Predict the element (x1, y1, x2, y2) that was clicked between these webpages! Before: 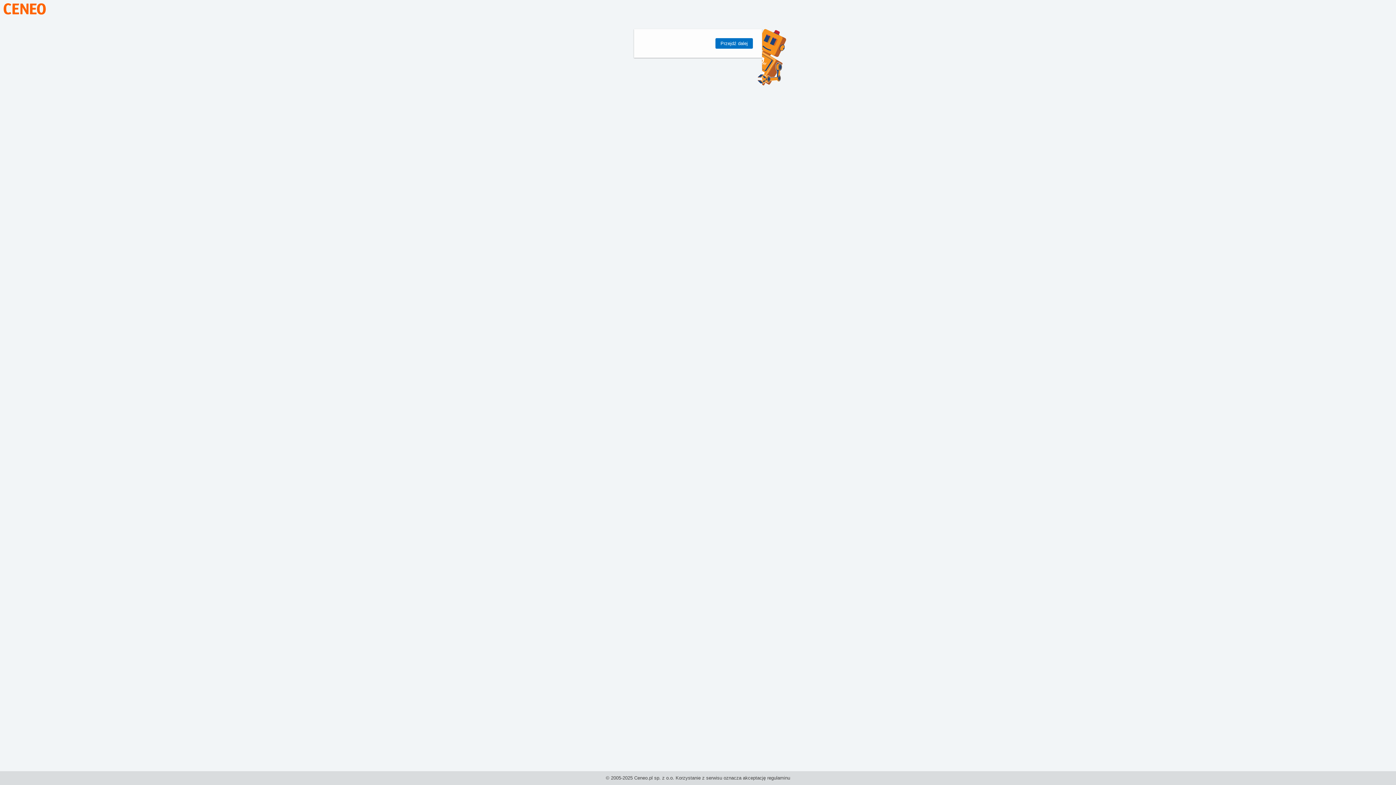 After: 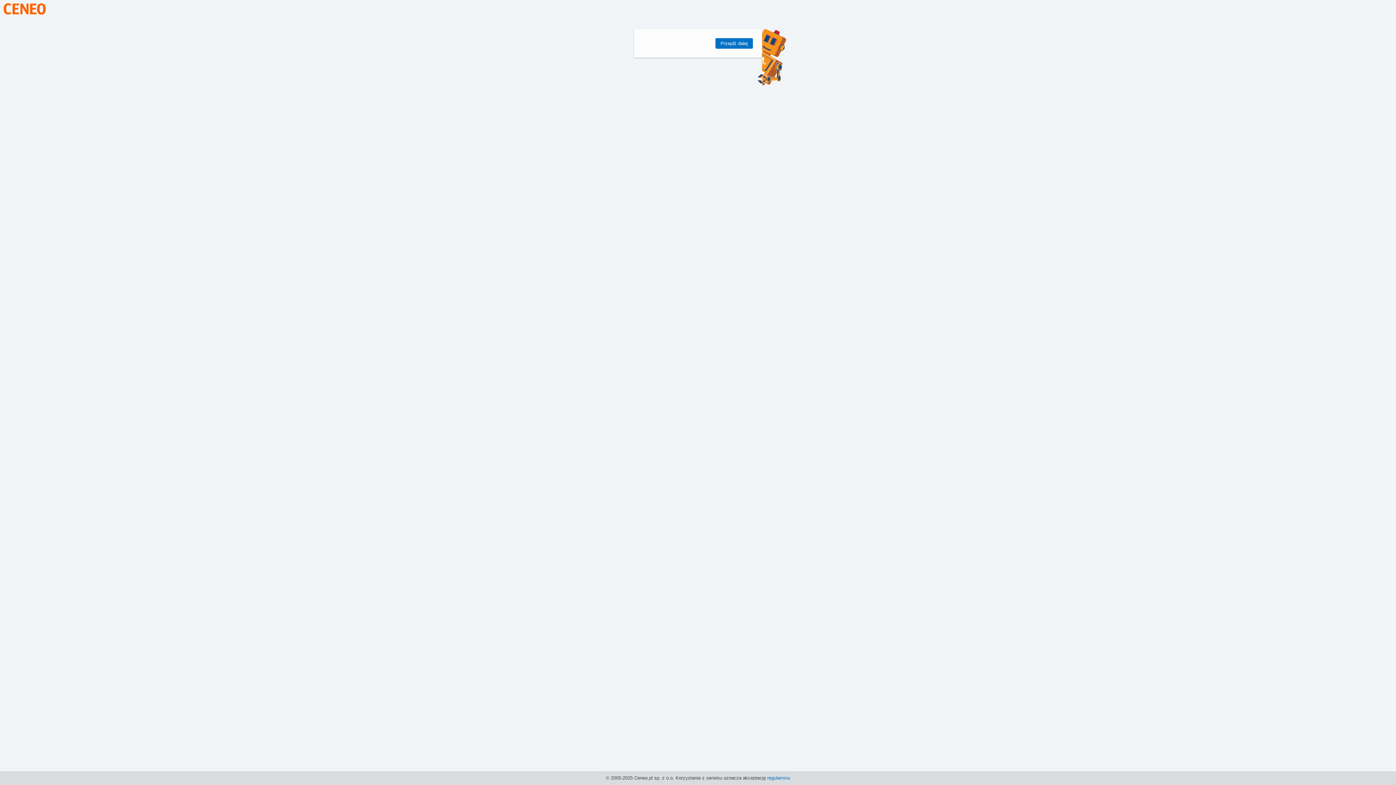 Action: label: regulaminu bbox: (767, 775, 790, 781)